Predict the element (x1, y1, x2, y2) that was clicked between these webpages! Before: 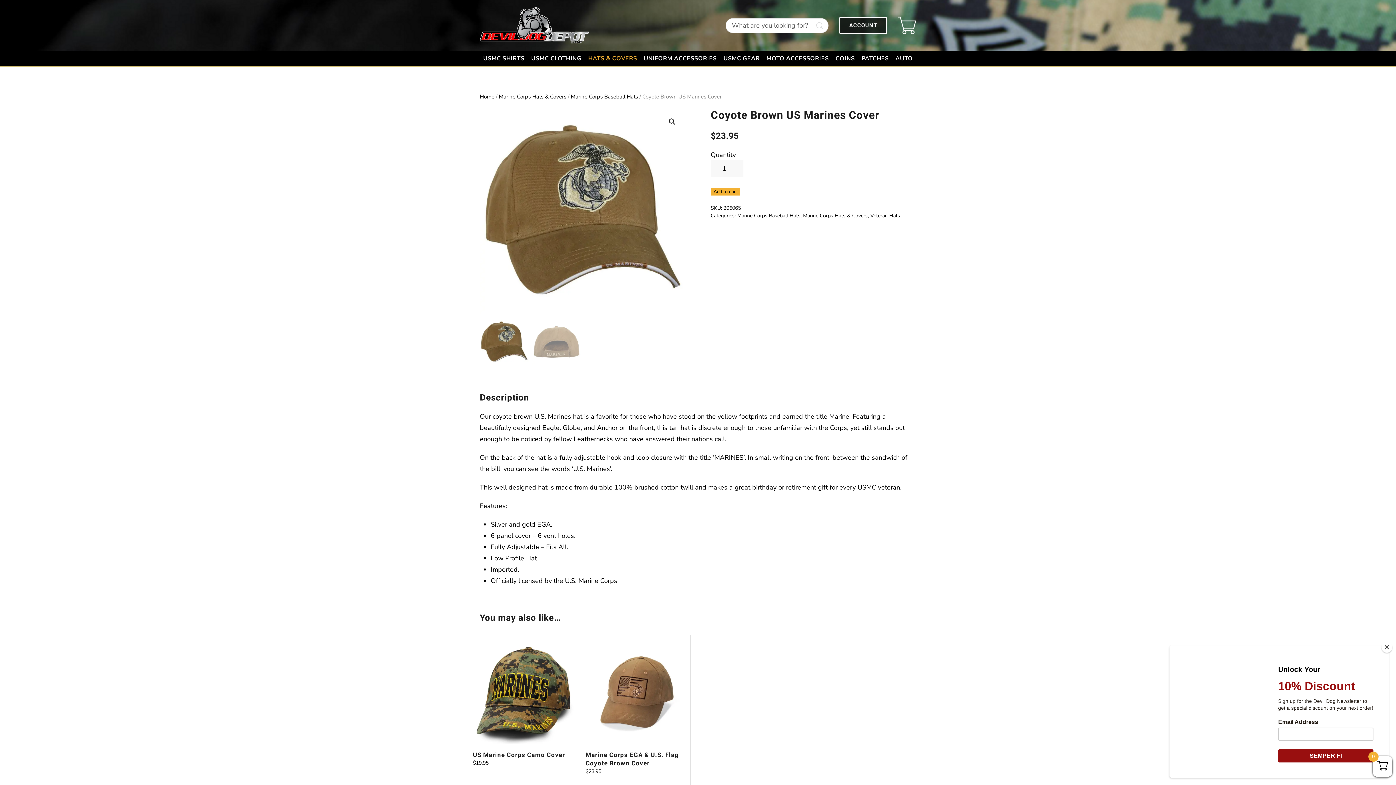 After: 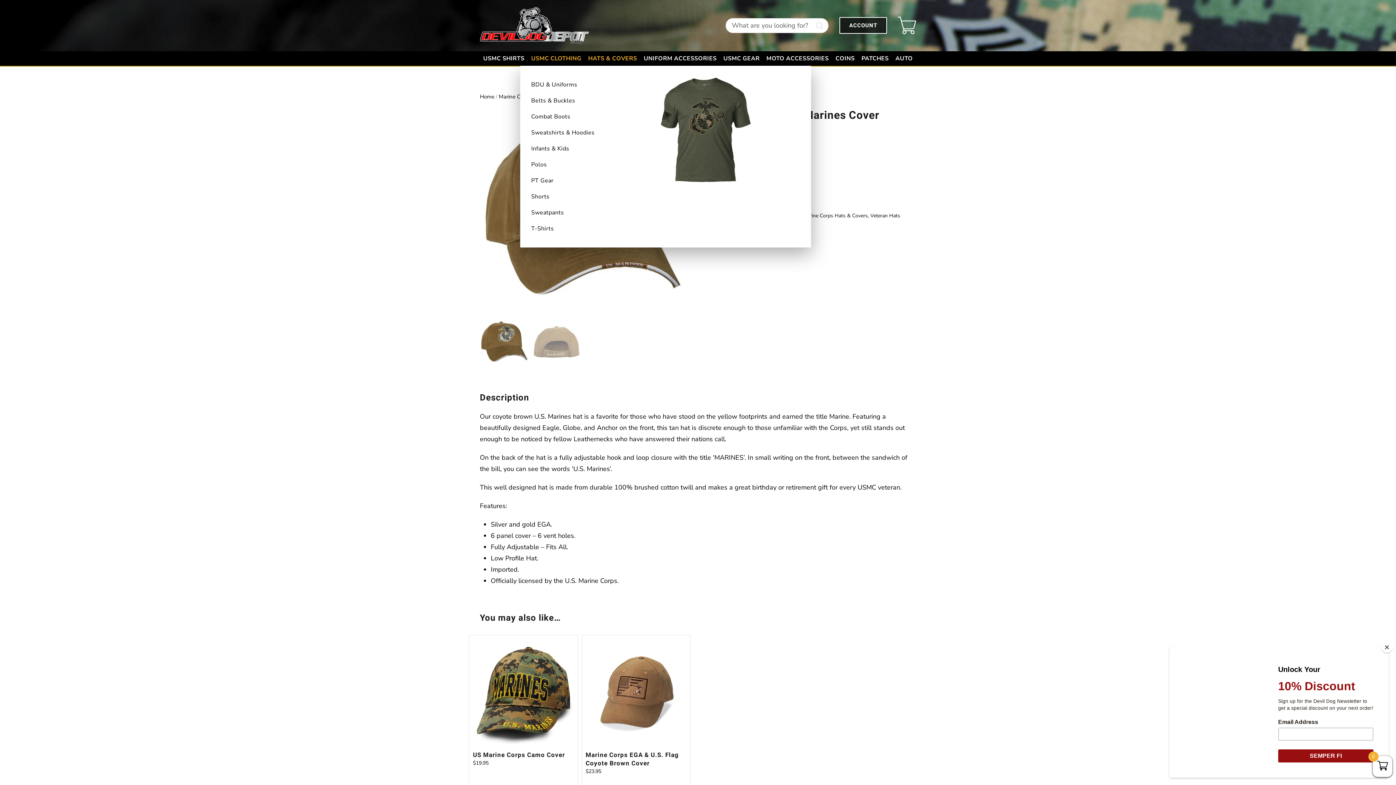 Action: label: USMC CLOTHING bbox: (531, 51, 581, 65)